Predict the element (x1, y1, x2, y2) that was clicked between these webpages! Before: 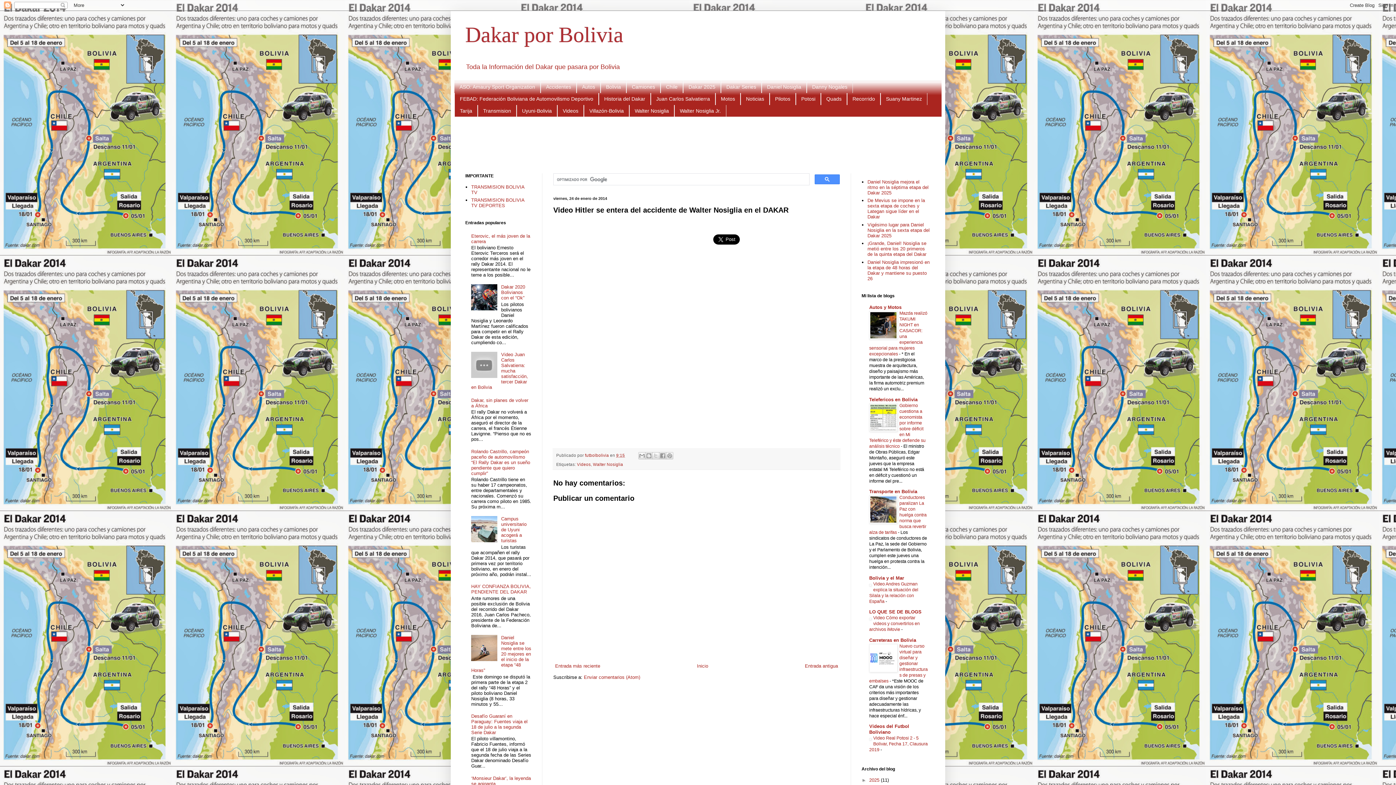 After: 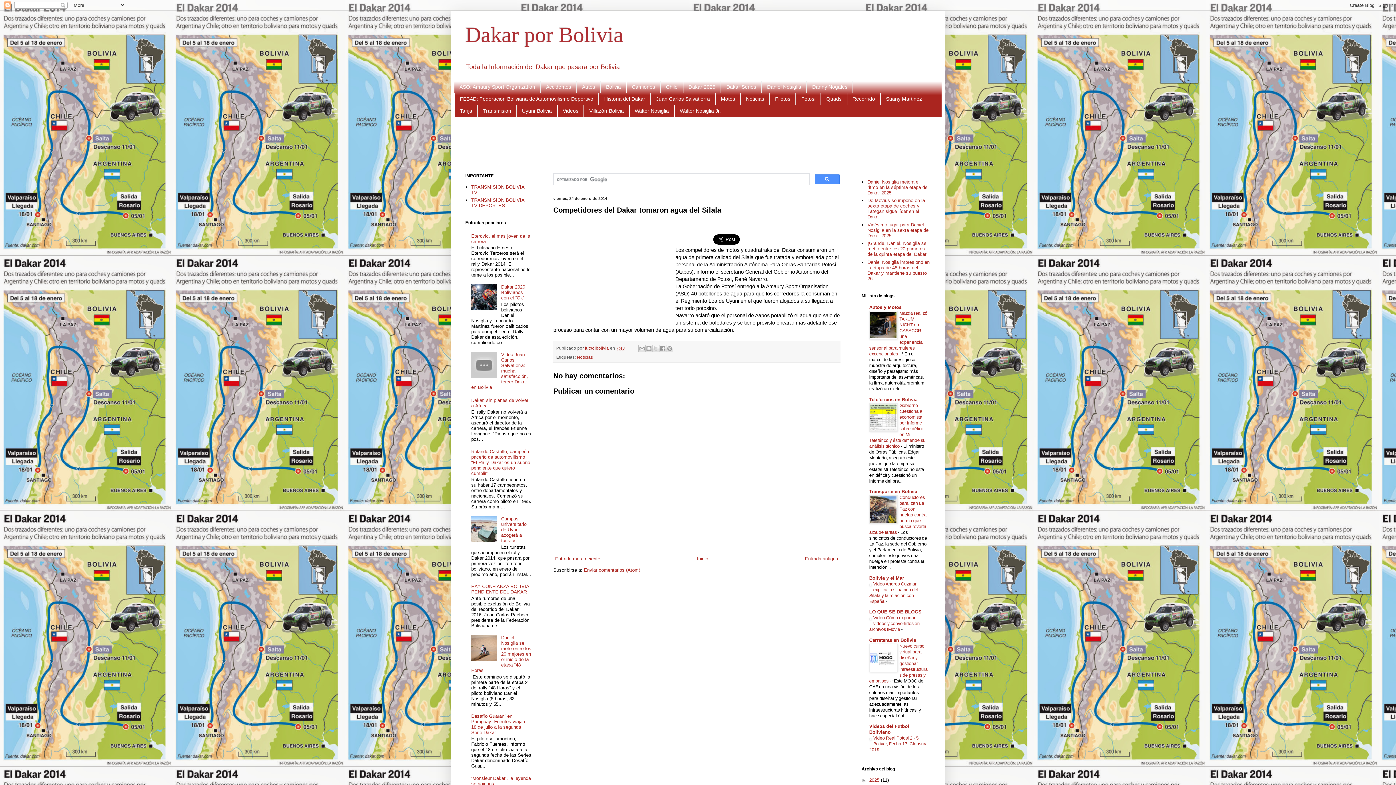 Action: label: Entrada antigua bbox: (803, 661, 840, 671)